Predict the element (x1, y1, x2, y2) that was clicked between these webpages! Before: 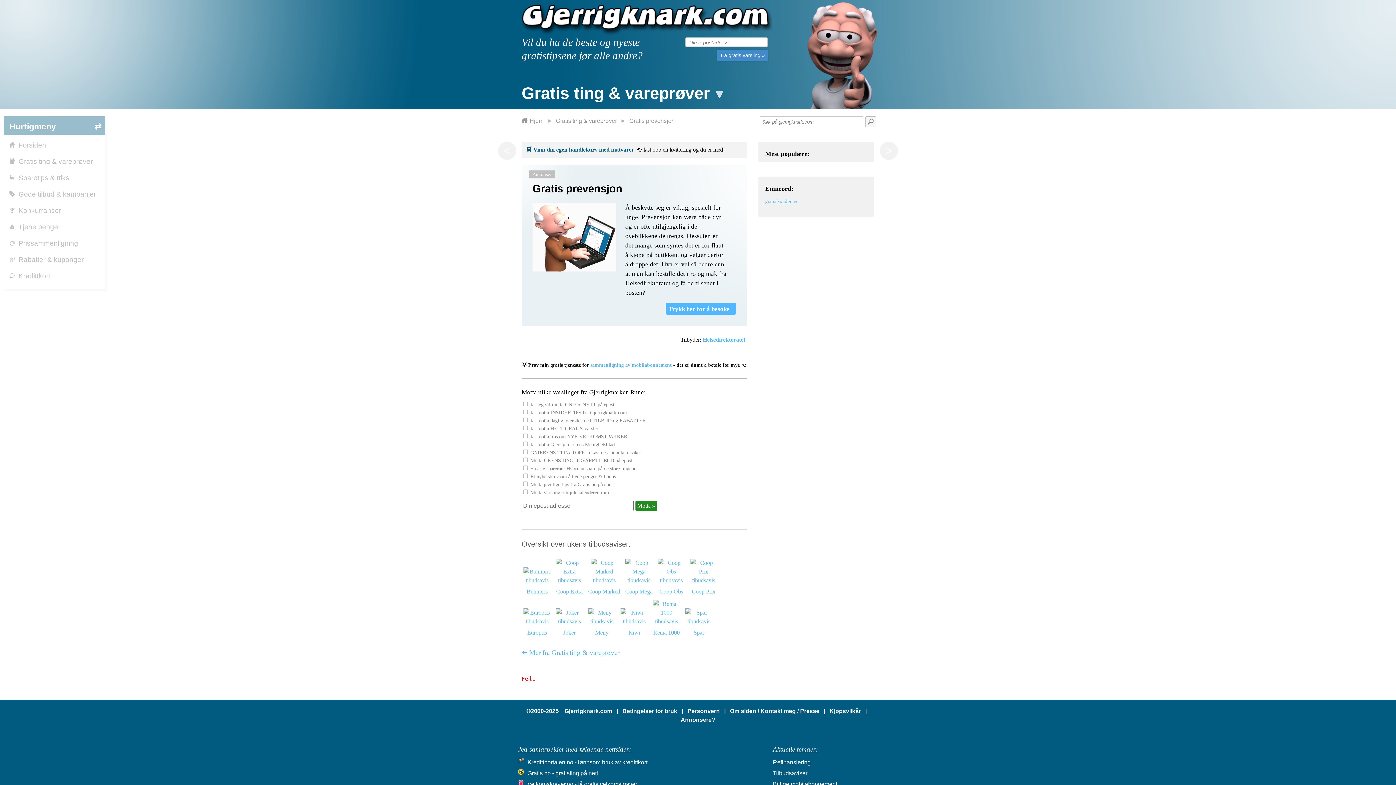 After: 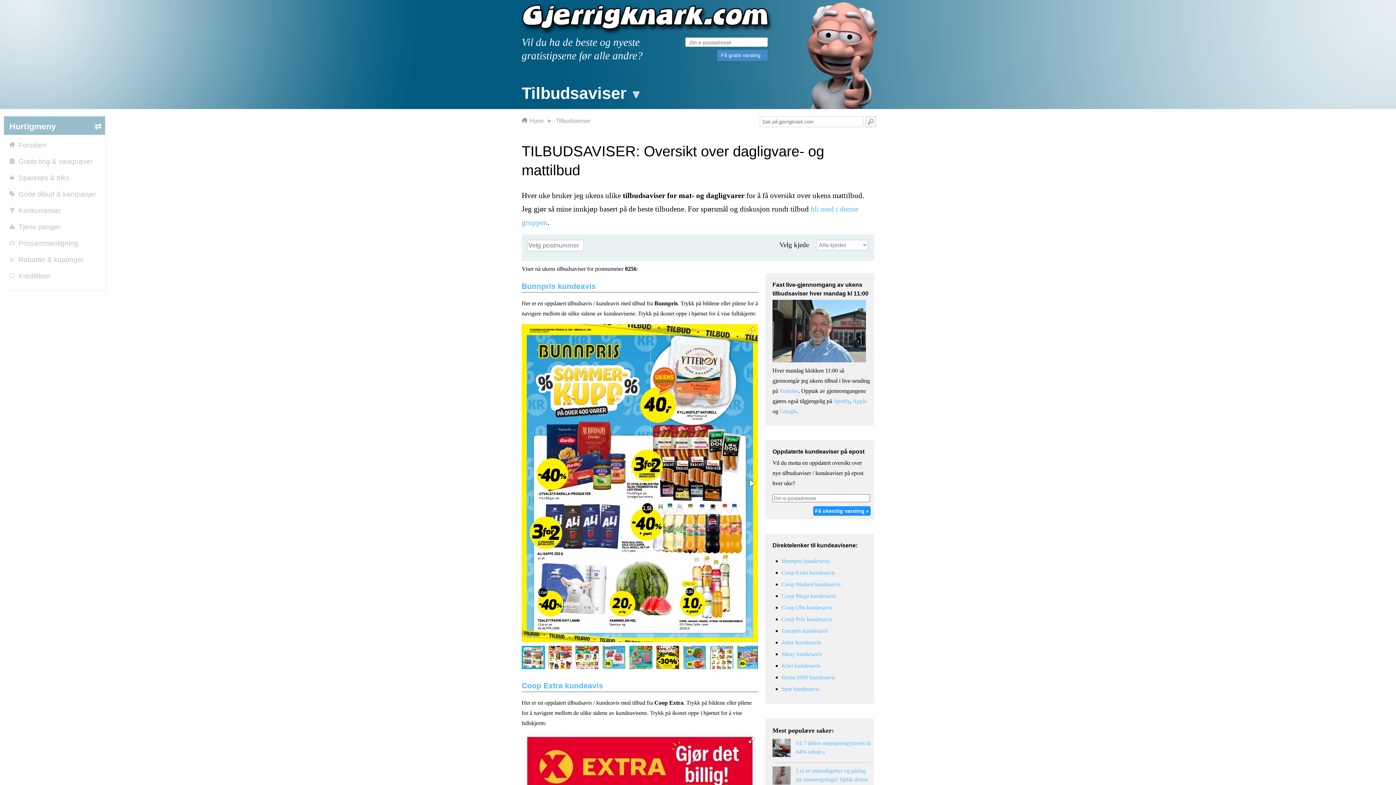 Action: label: Tilbudsaviser bbox: (773, 770, 807, 776)